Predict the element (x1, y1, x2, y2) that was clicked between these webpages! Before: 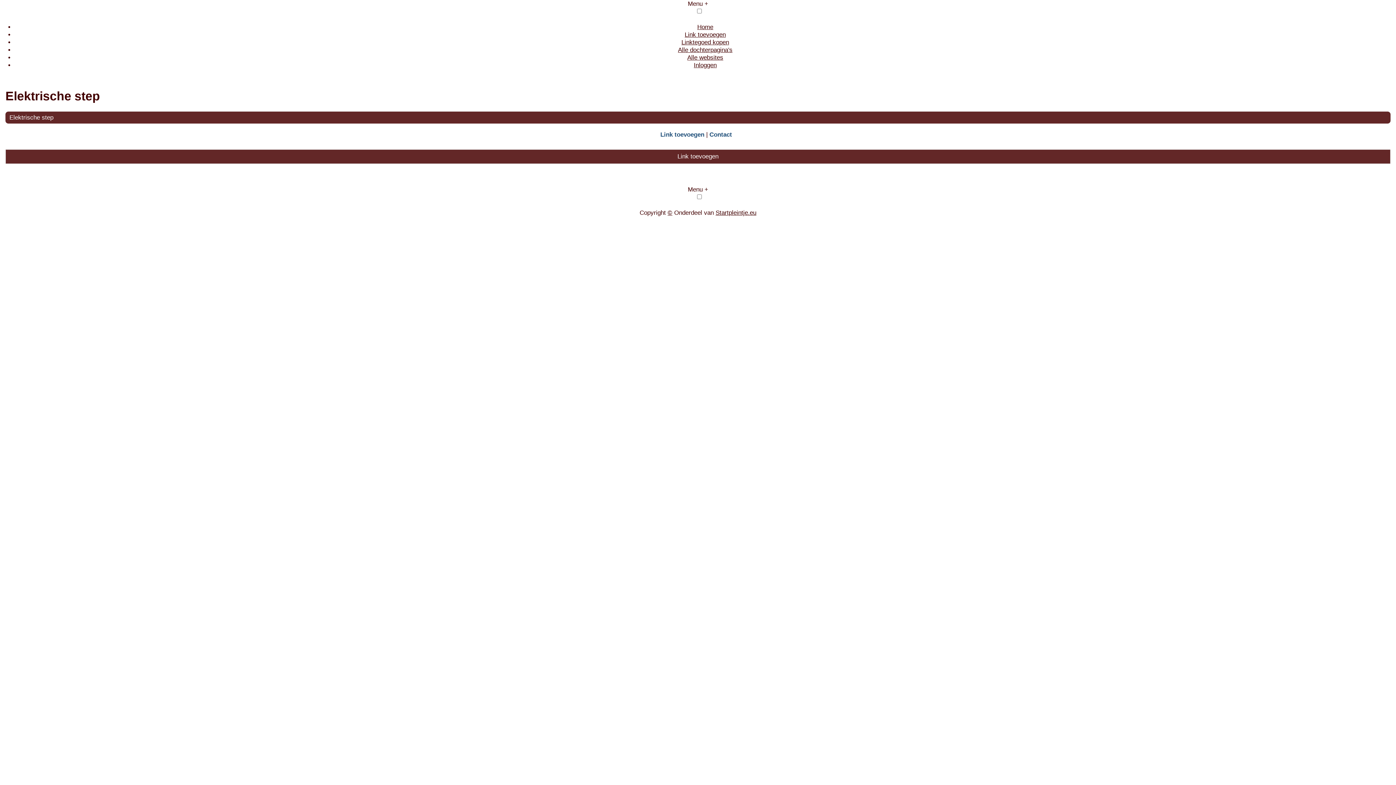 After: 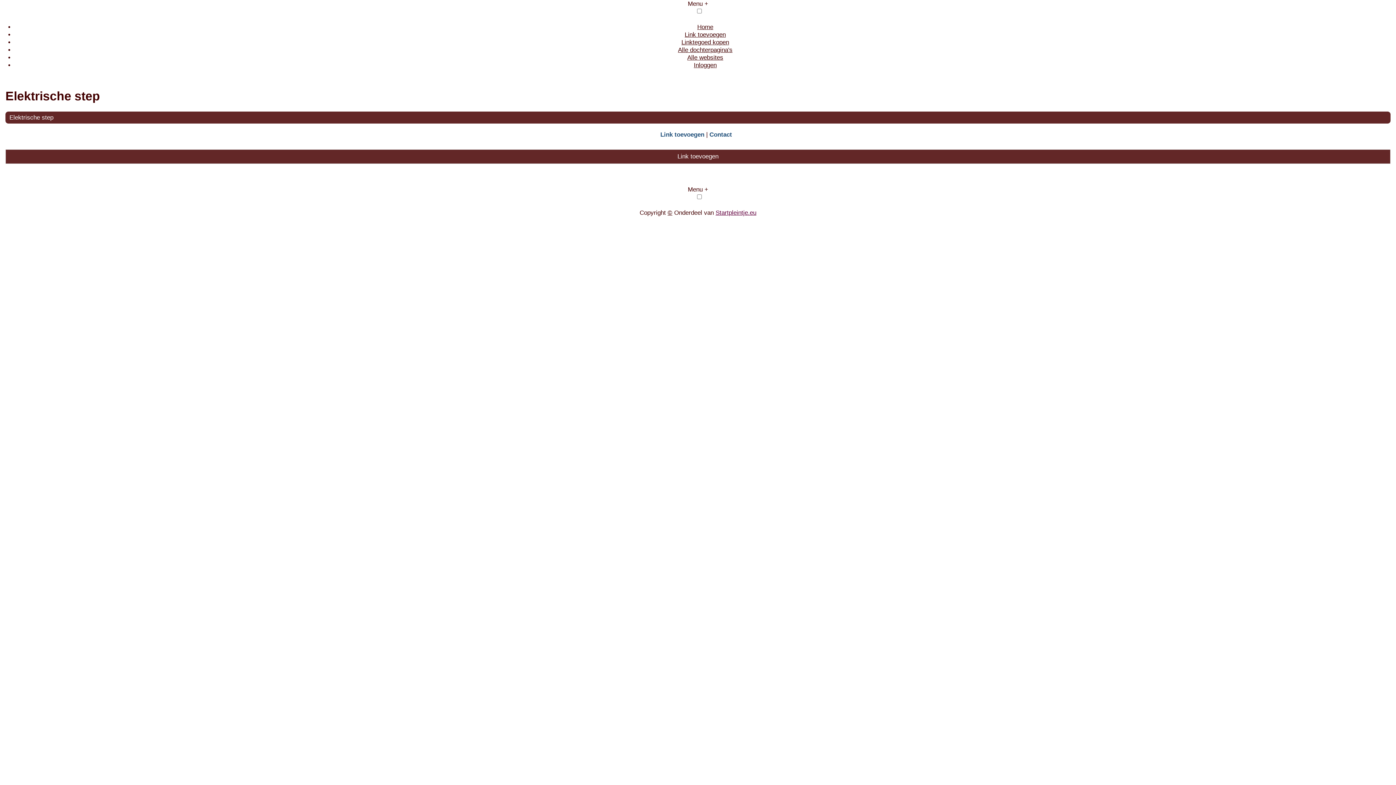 Action: label: Startpleintje.eu bbox: (715, 208, 756, 216)